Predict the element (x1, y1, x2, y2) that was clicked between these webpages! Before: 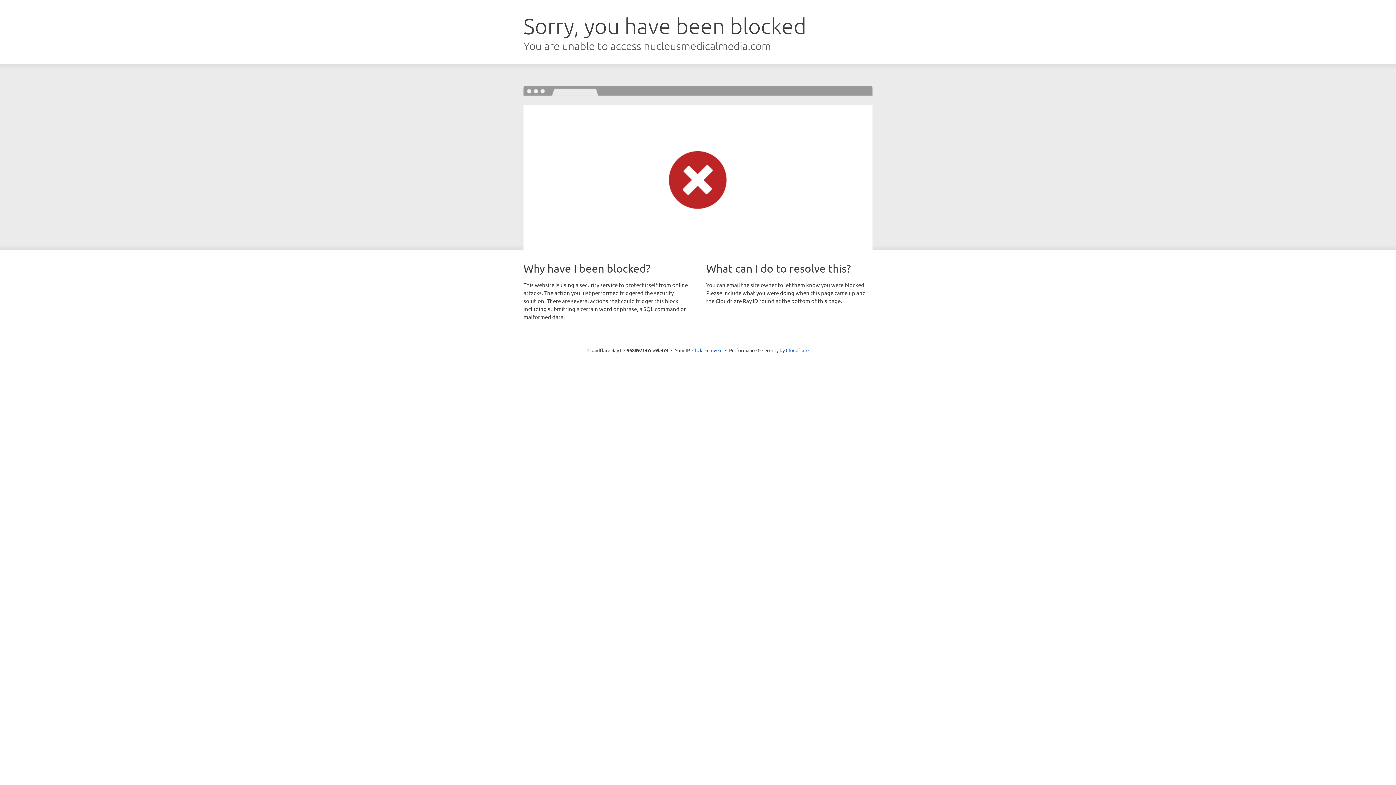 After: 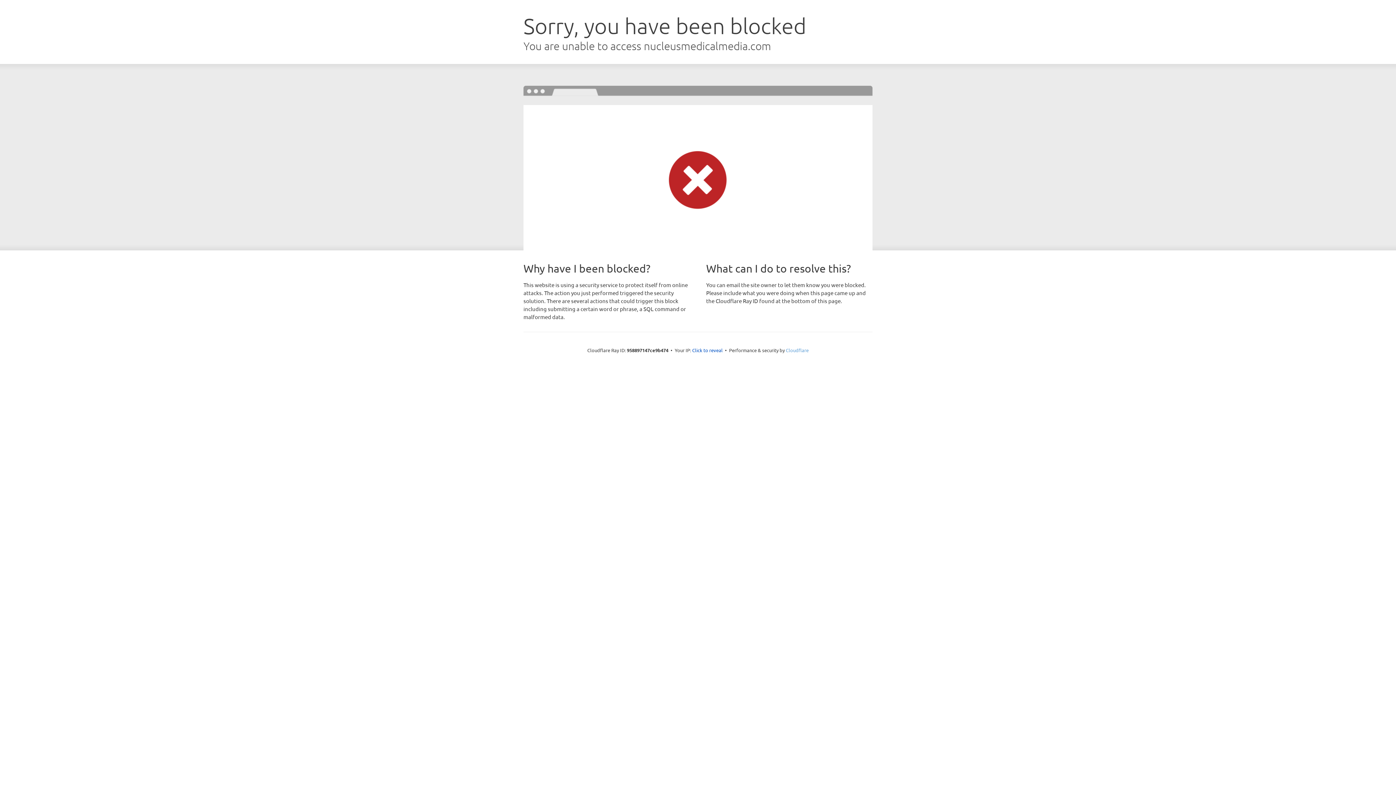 Action: bbox: (786, 347, 808, 353) label: Cloudflare